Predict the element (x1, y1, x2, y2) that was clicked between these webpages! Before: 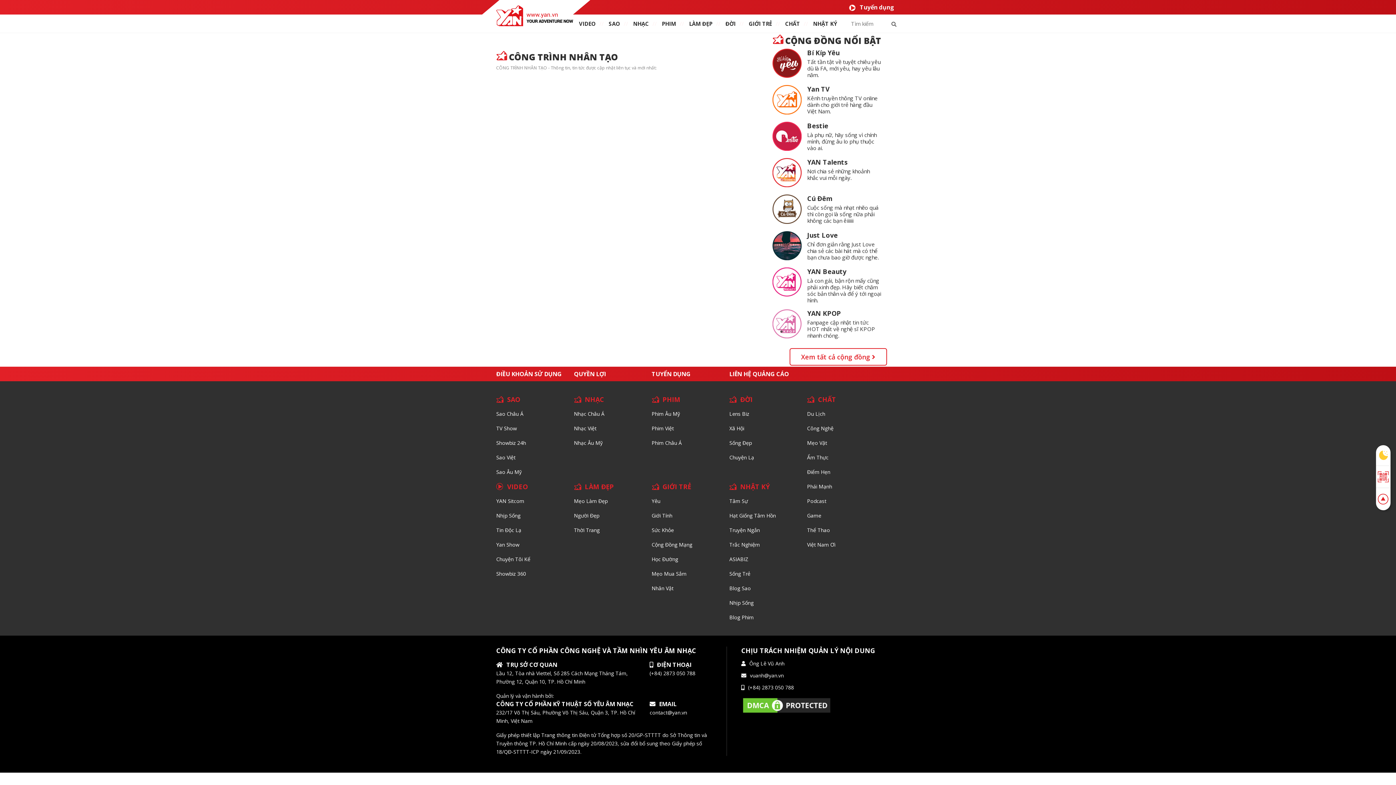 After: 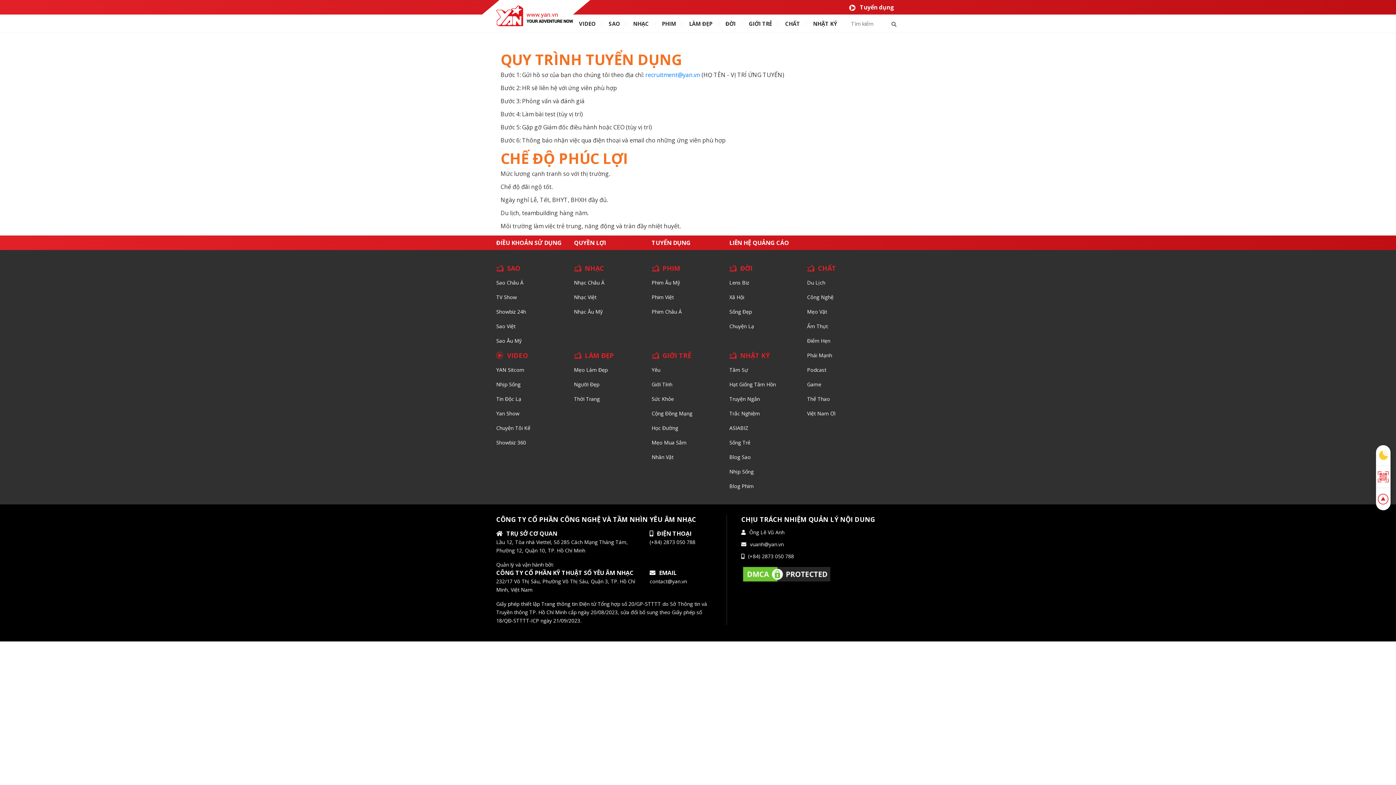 Action: label: Tuyển dụng bbox: (849, 0, 894, 14)